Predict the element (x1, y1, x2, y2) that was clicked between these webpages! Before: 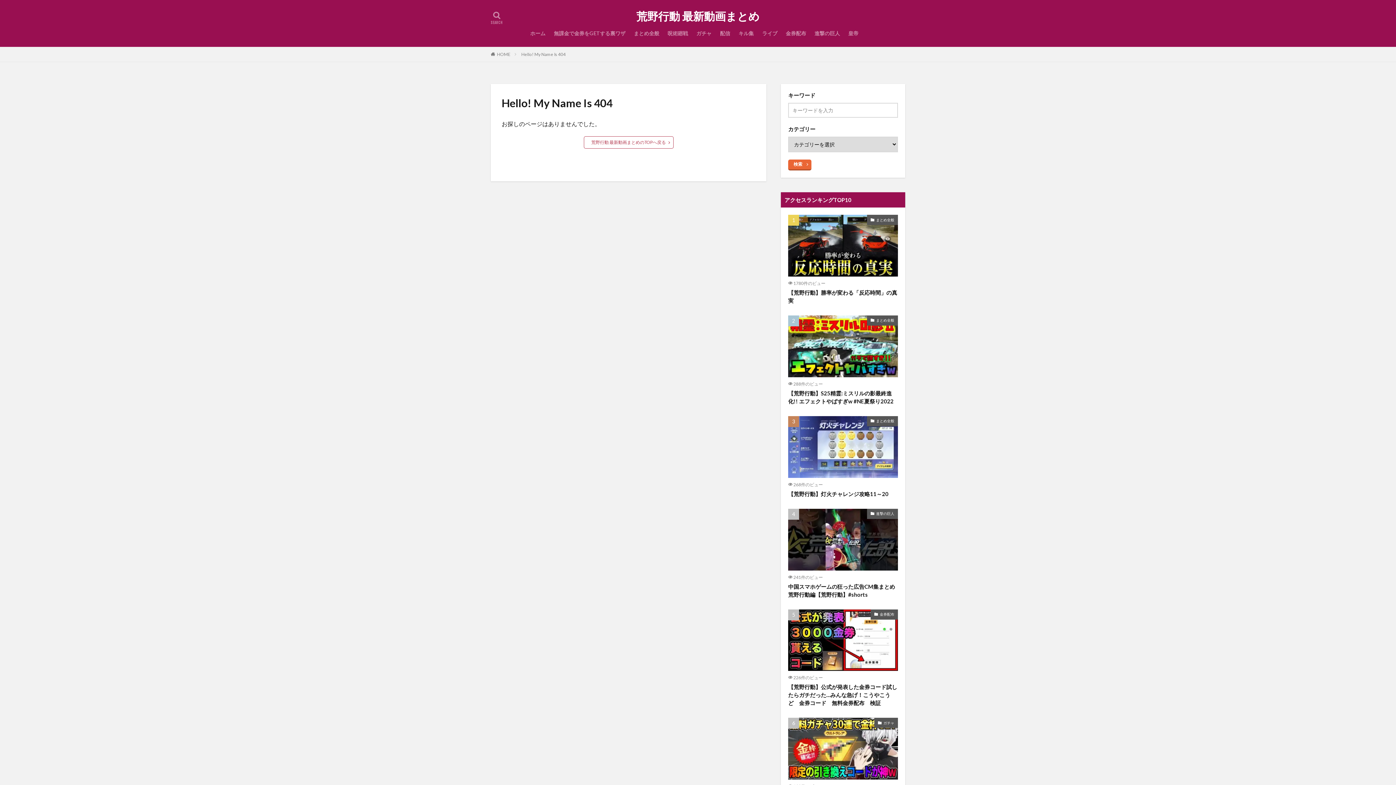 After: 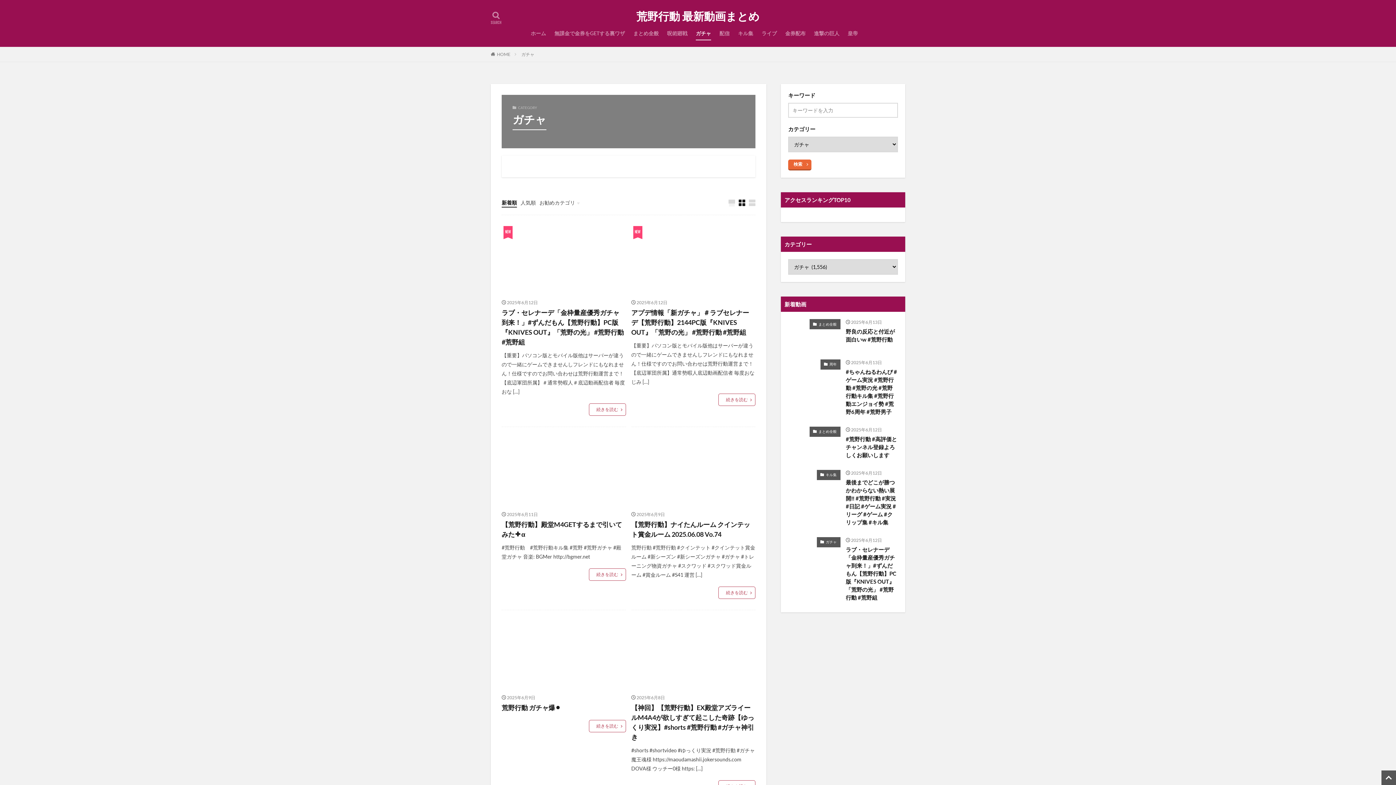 Action: bbox: (874, 718, 898, 728) label: ガチャ